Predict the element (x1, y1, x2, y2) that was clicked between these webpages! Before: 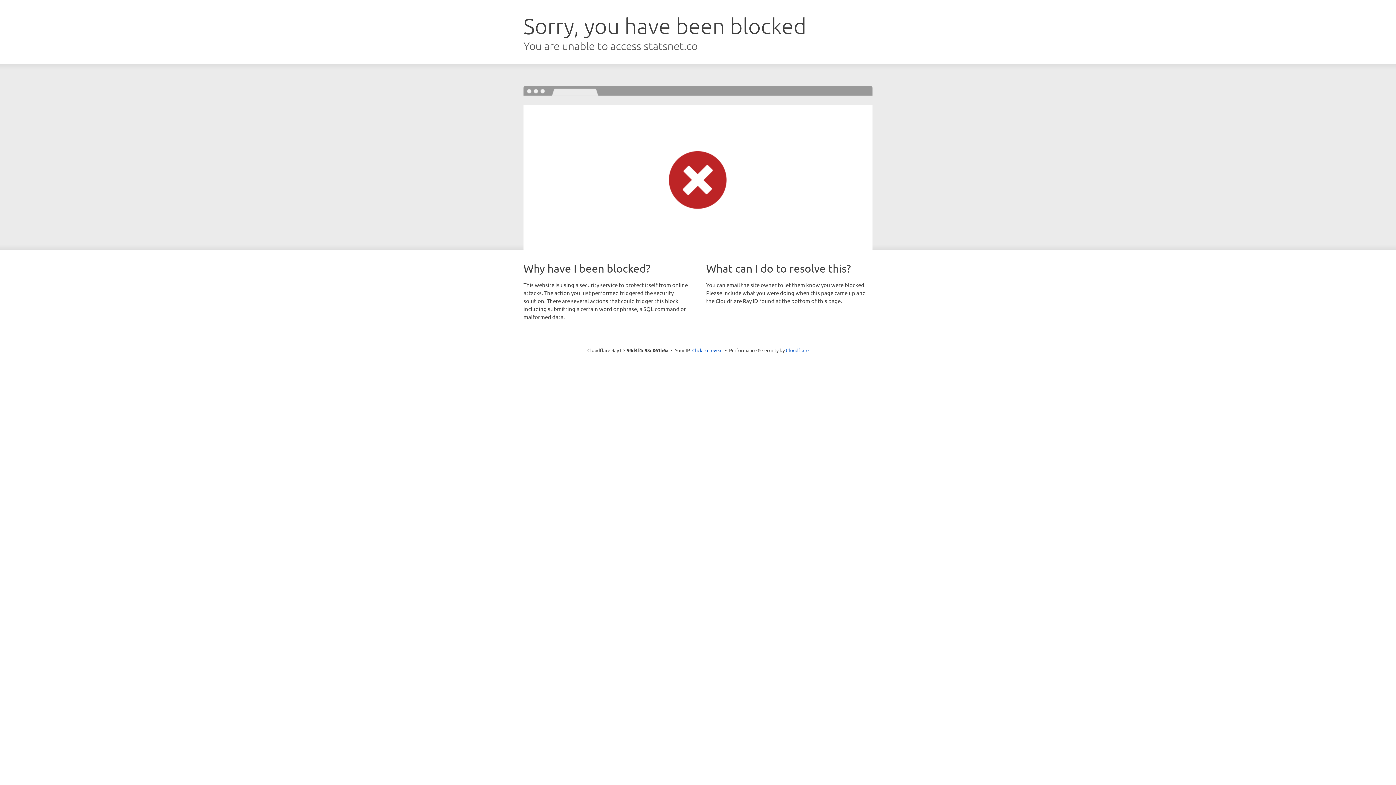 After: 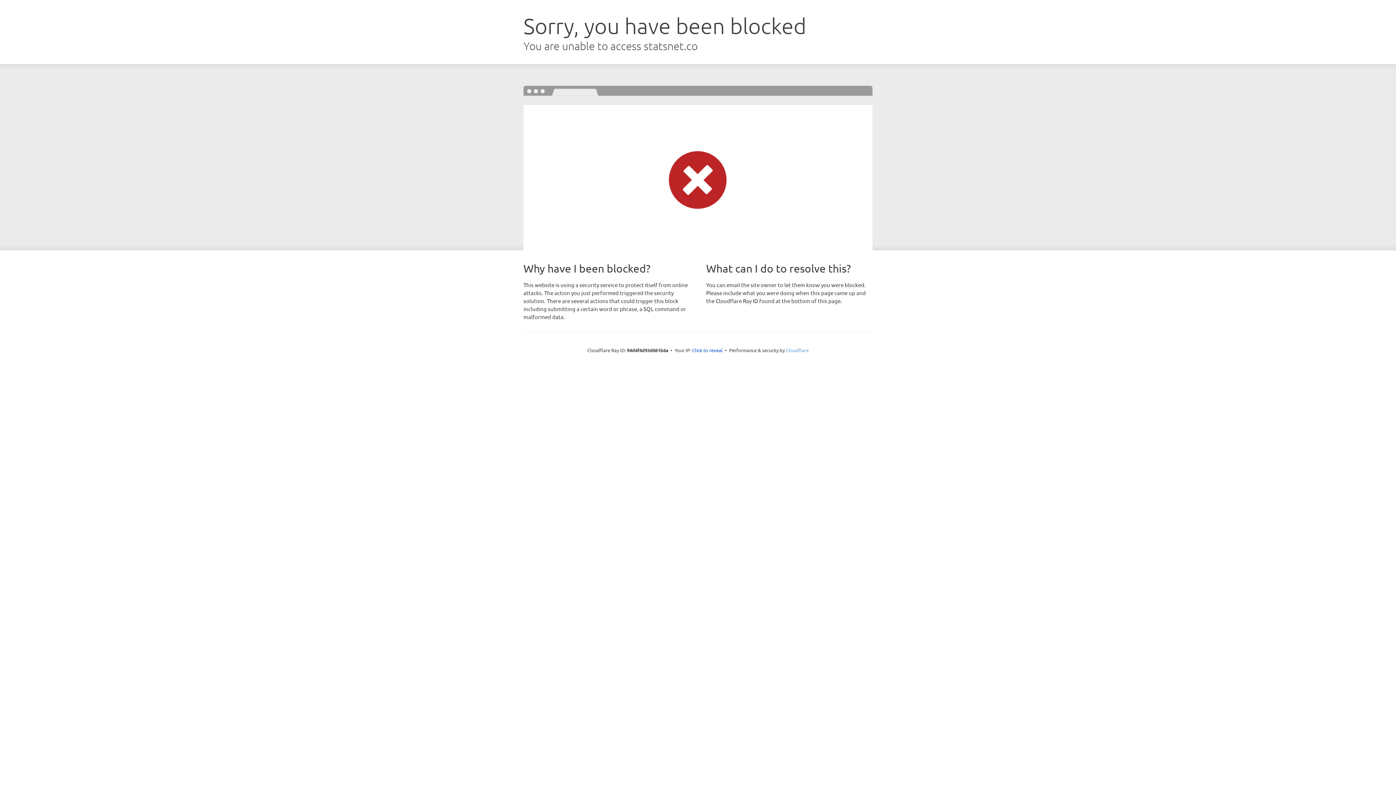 Action: label: Cloudflare bbox: (786, 347, 808, 353)